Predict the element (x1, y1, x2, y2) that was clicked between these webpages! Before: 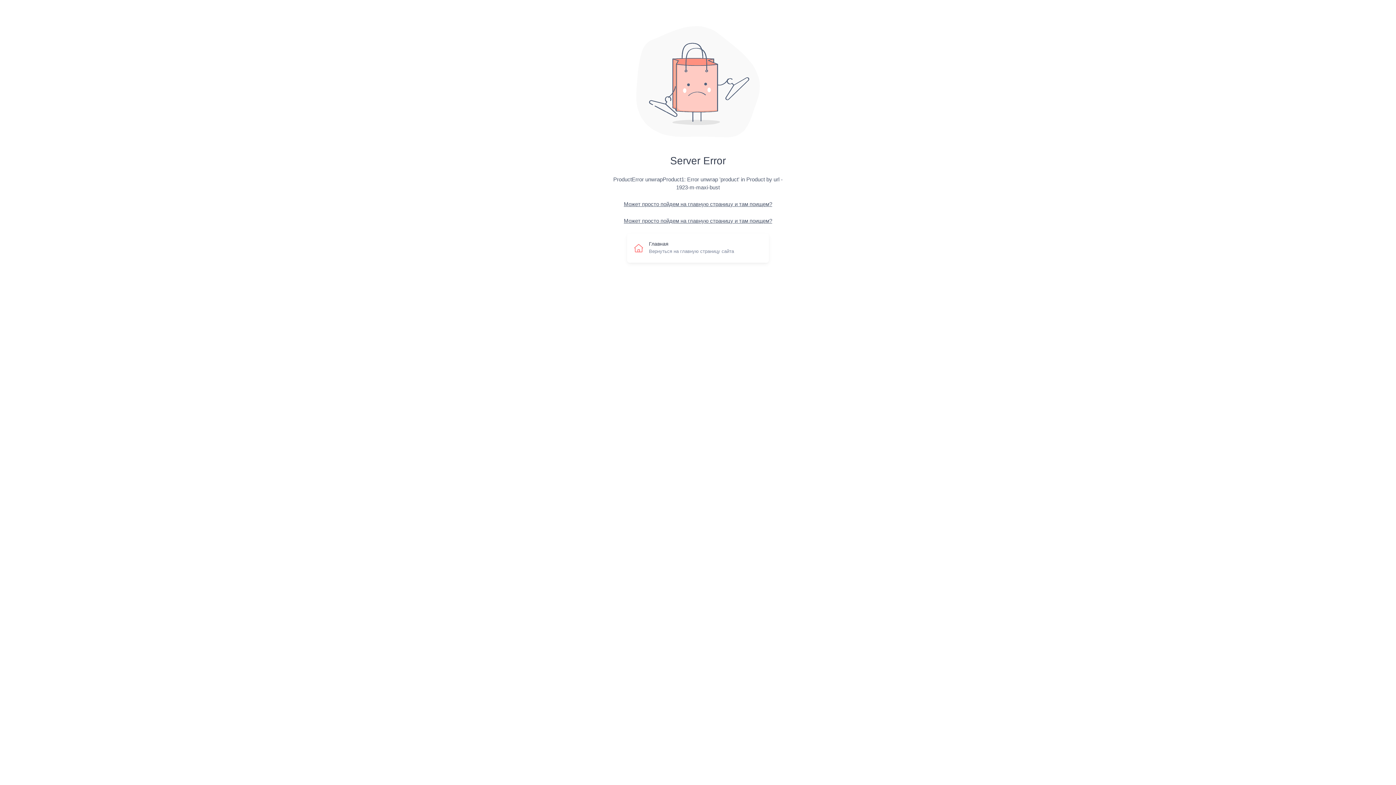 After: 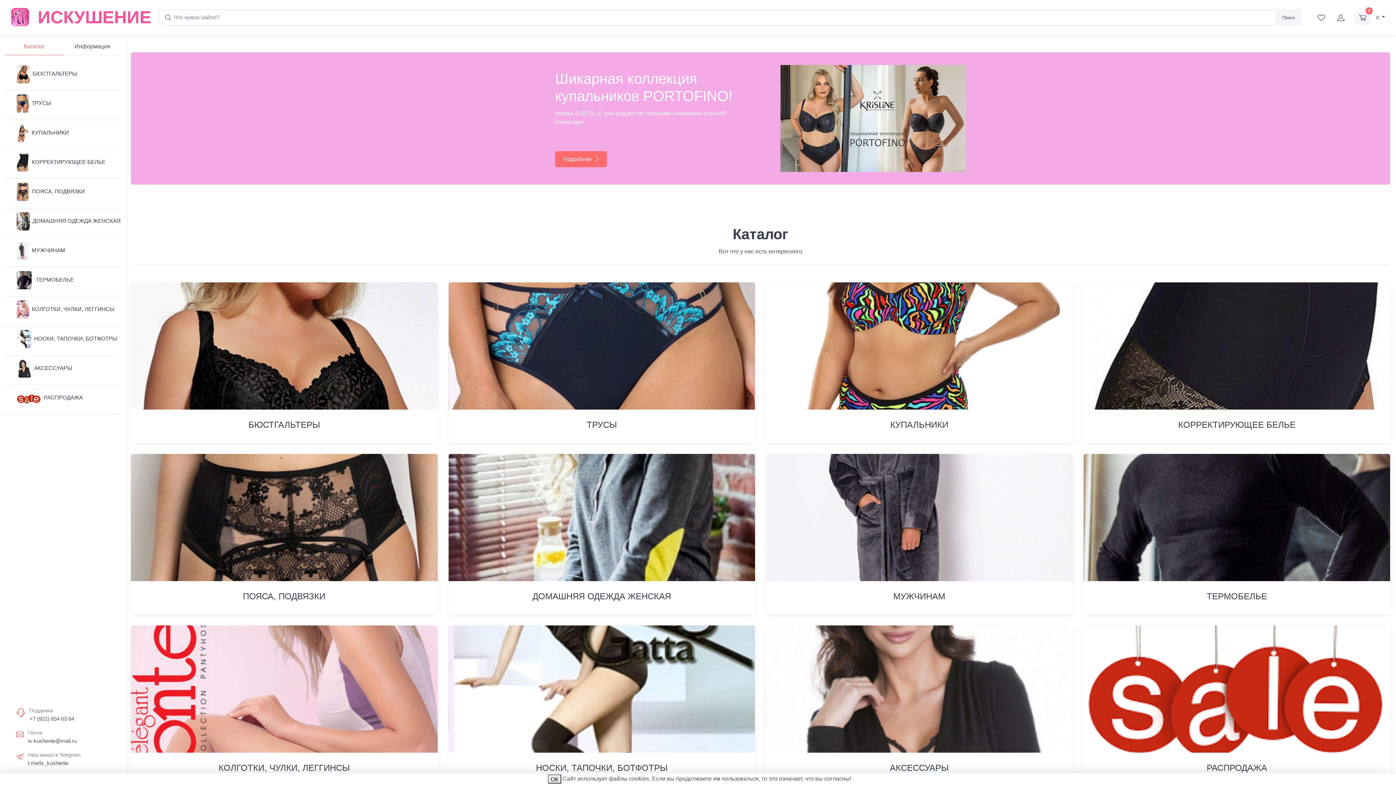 Action: bbox: (627, 233, 769, 262) label: Главная
Вернуться на главную страницу сайта